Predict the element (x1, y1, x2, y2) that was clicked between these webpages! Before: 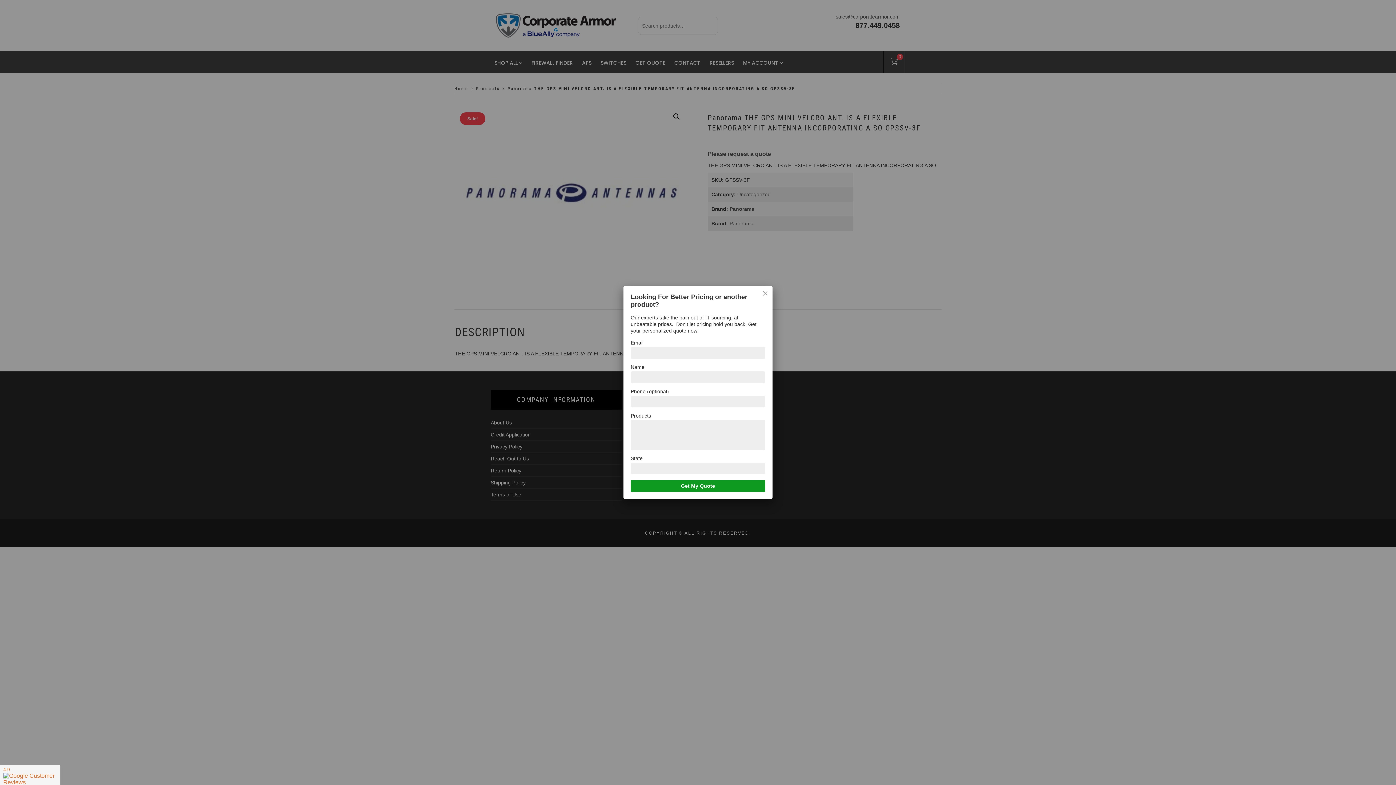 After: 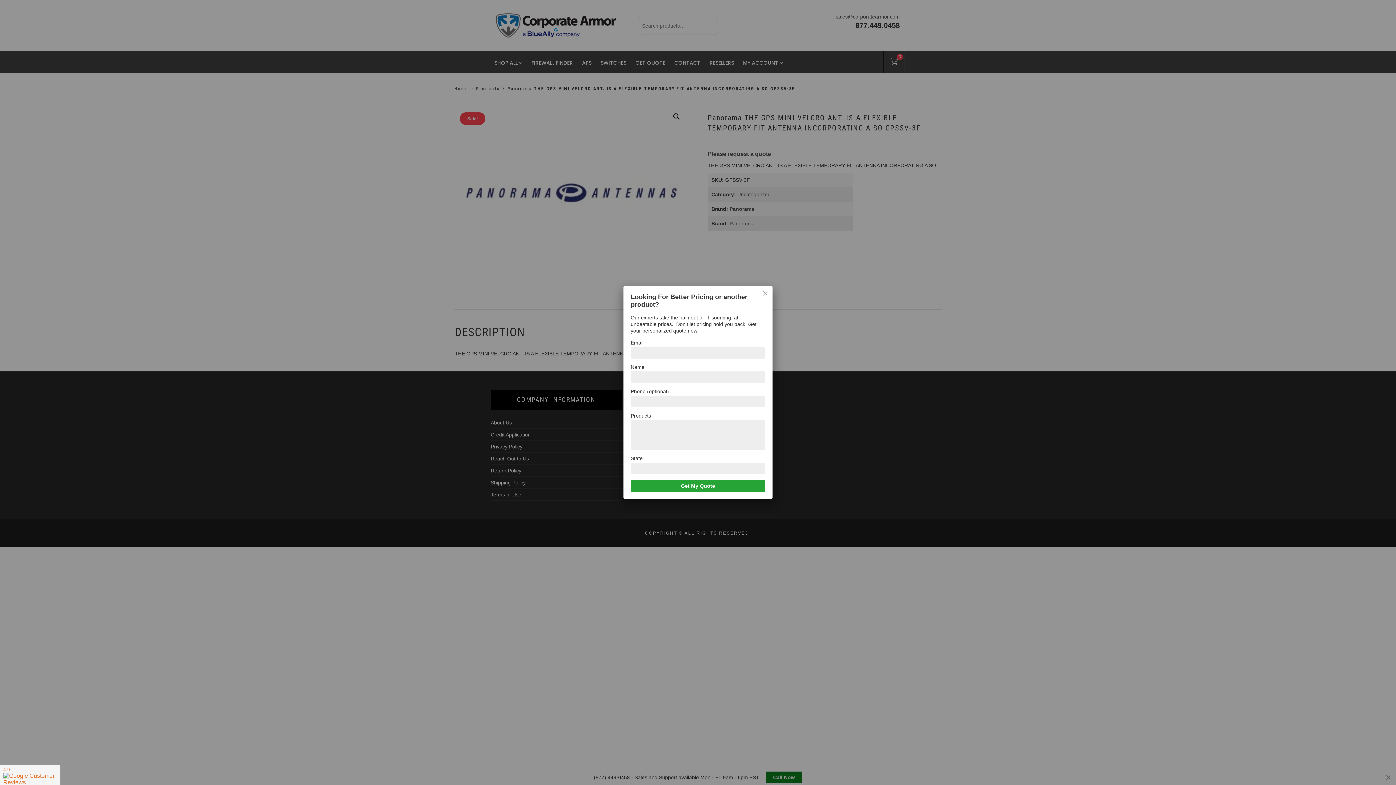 Action: bbox: (630, 480, 765, 492) label: Get My Quote